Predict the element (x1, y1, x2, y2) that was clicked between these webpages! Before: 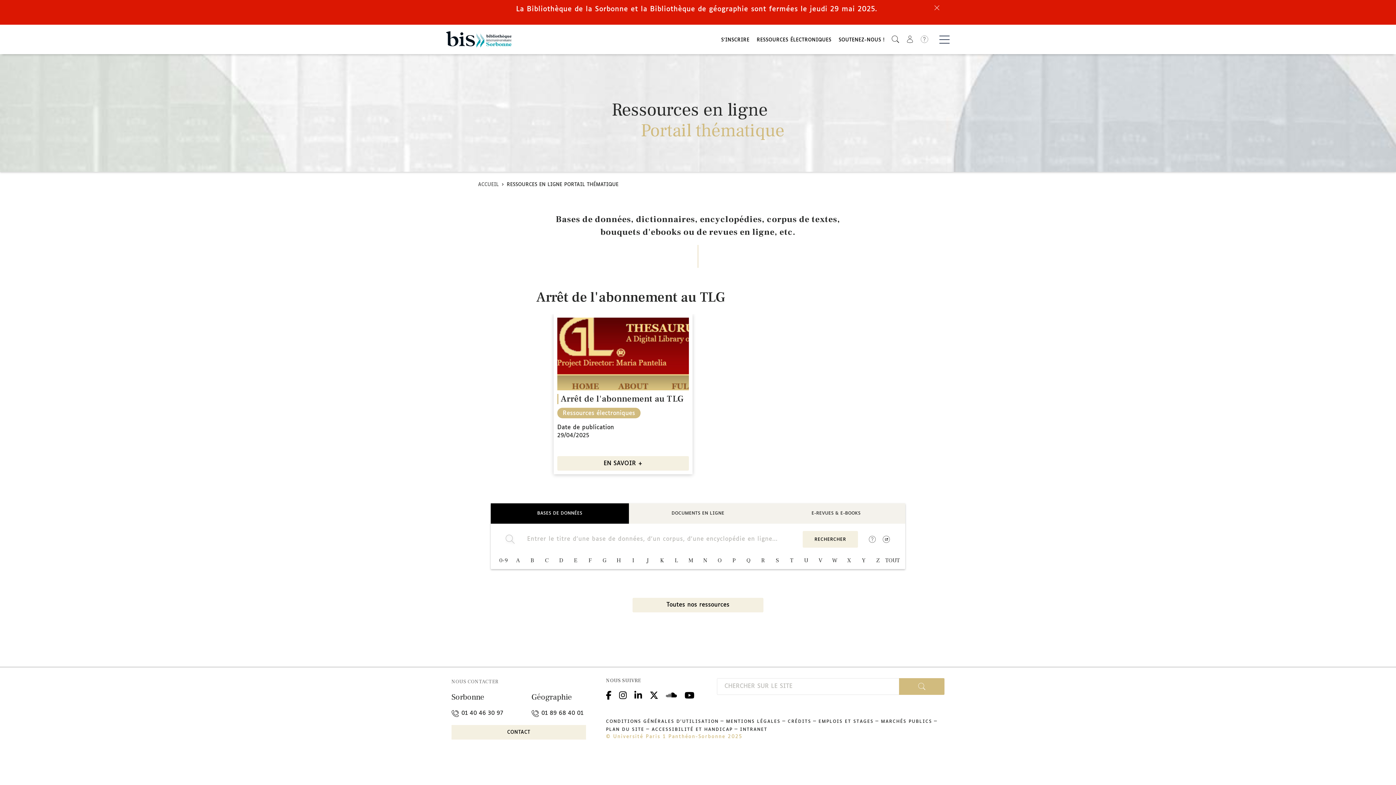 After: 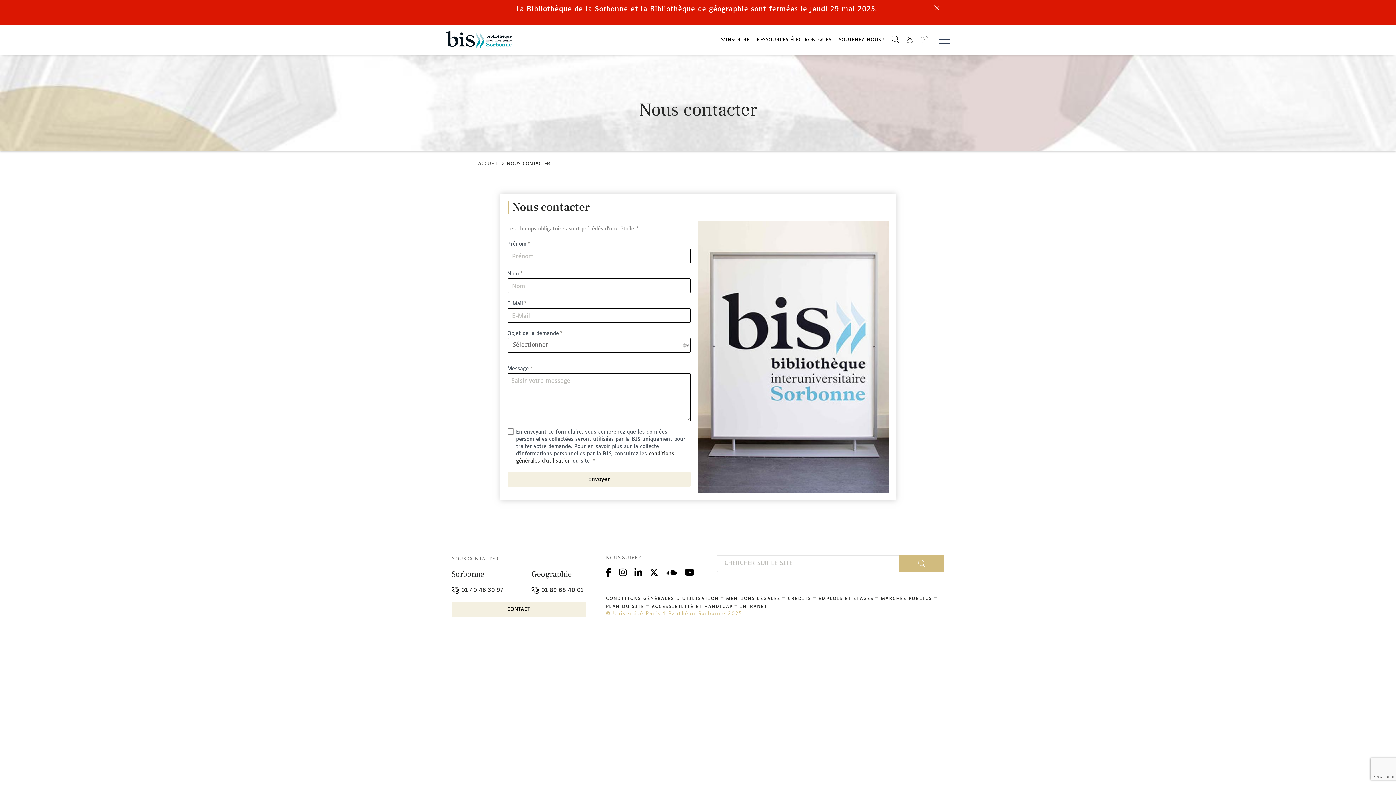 Action: label: CONTACT bbox: (451, 725, 586, 740)